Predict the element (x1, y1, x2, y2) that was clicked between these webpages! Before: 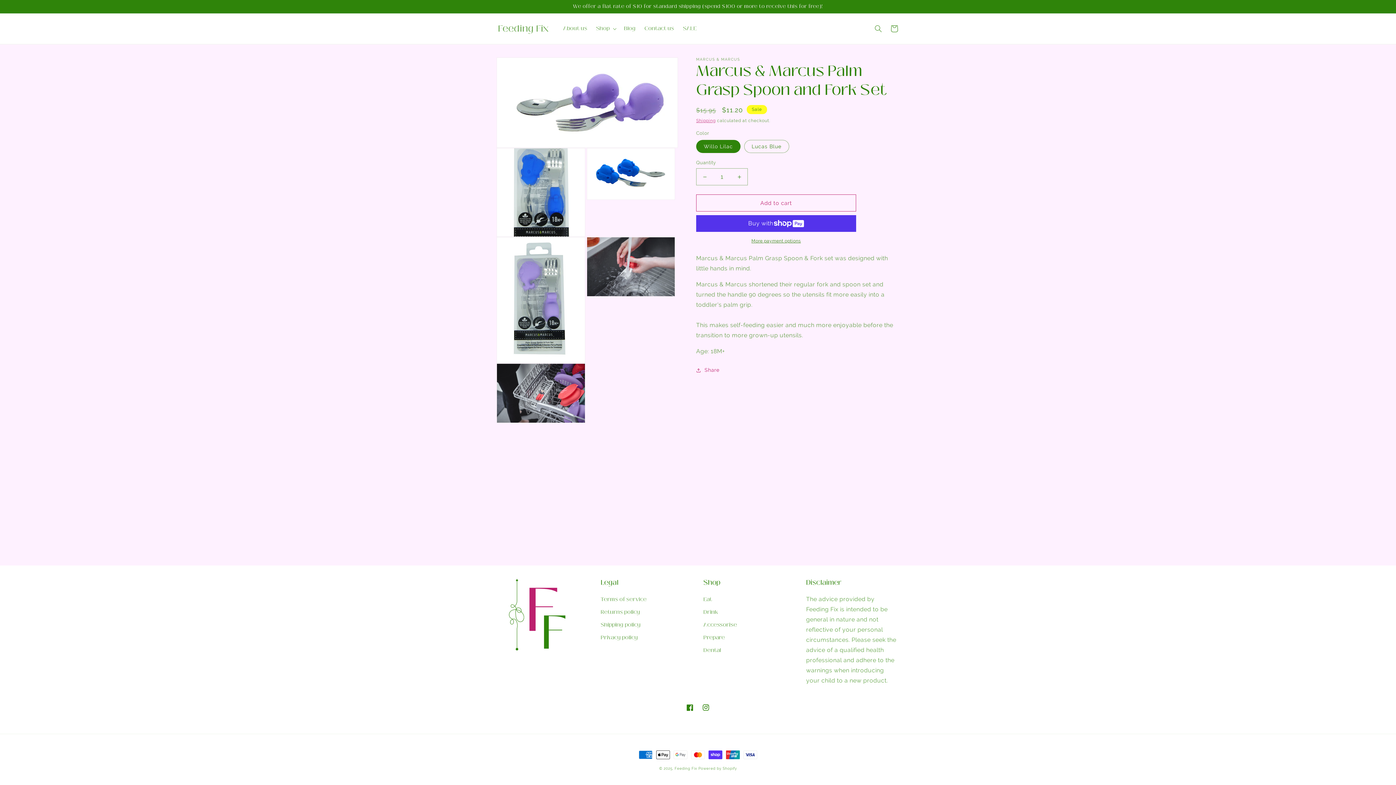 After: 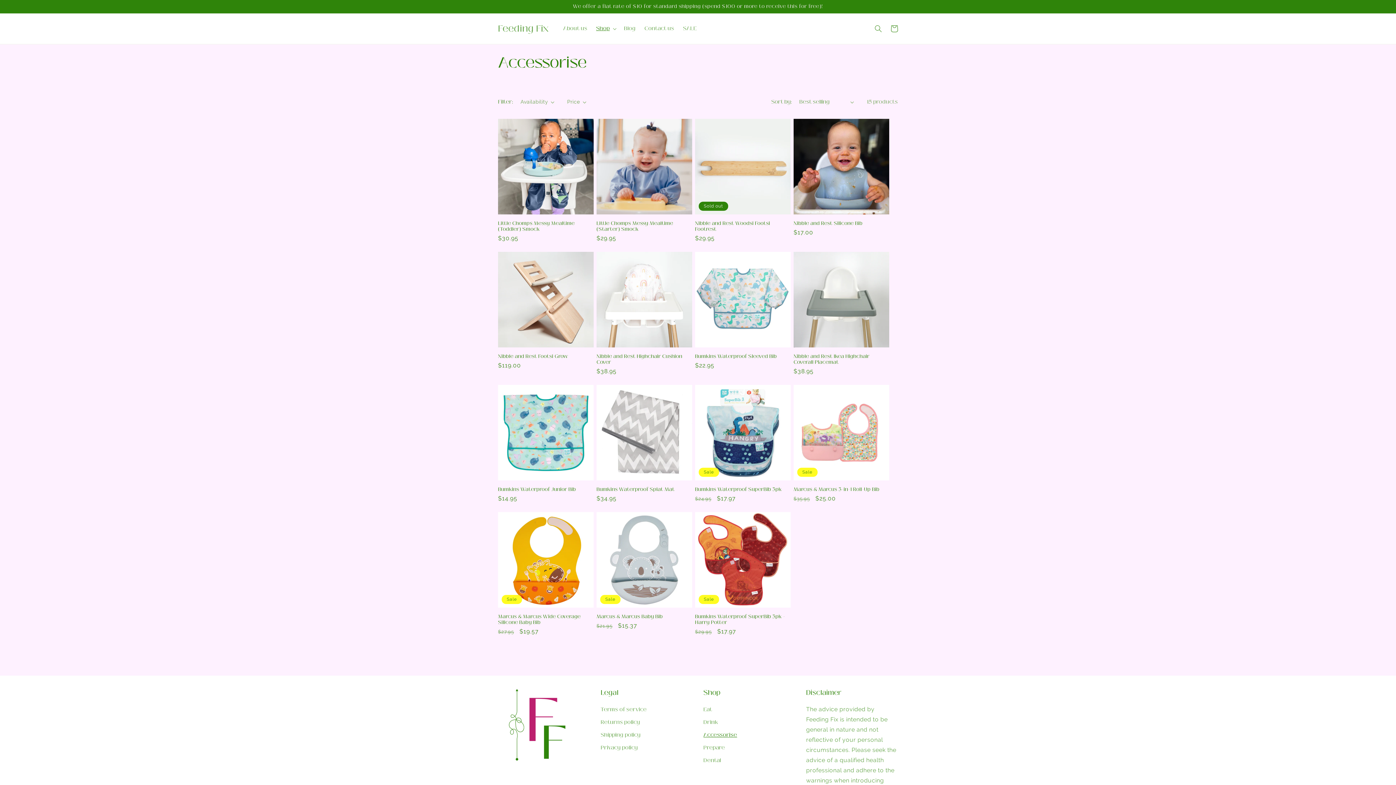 Action: bbox: (703, 618, 737, 631) label: Accessorise